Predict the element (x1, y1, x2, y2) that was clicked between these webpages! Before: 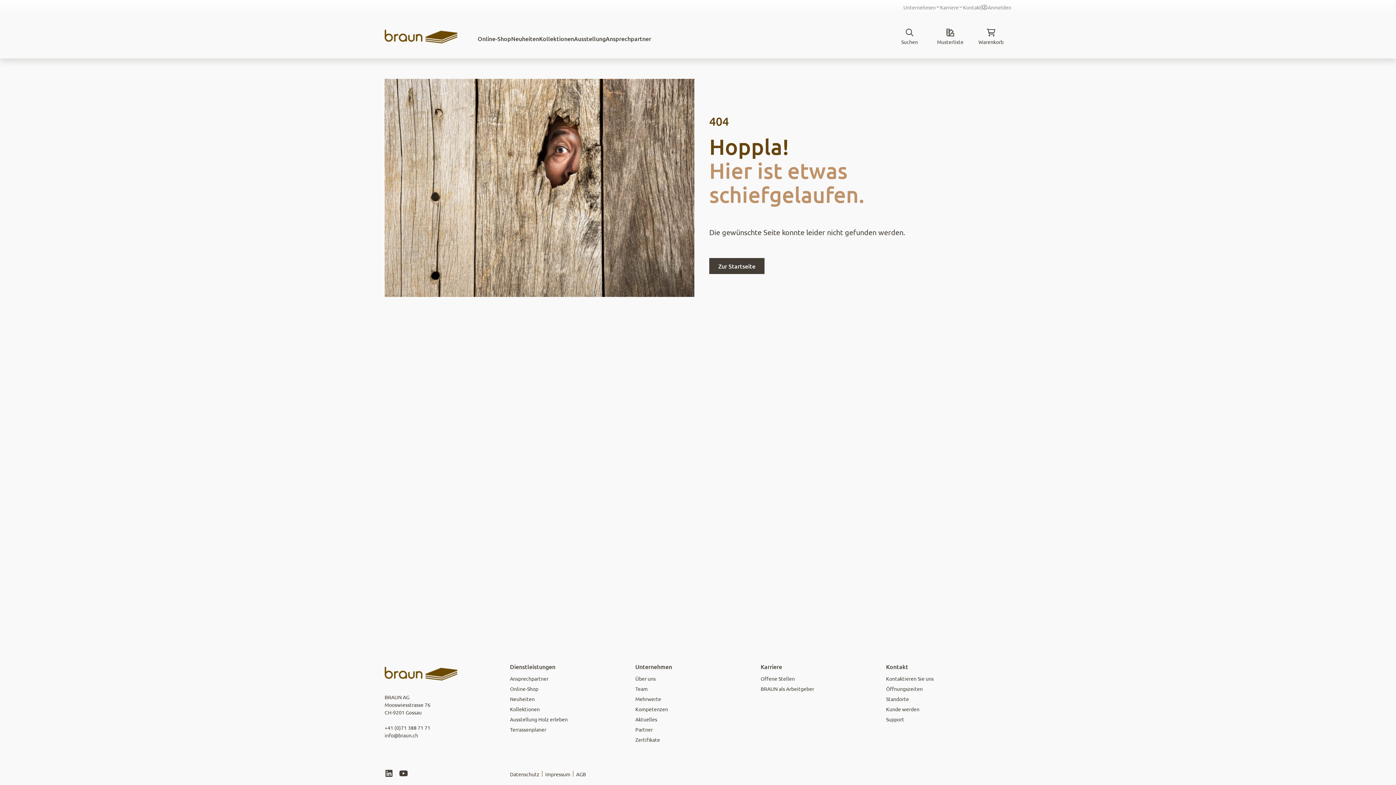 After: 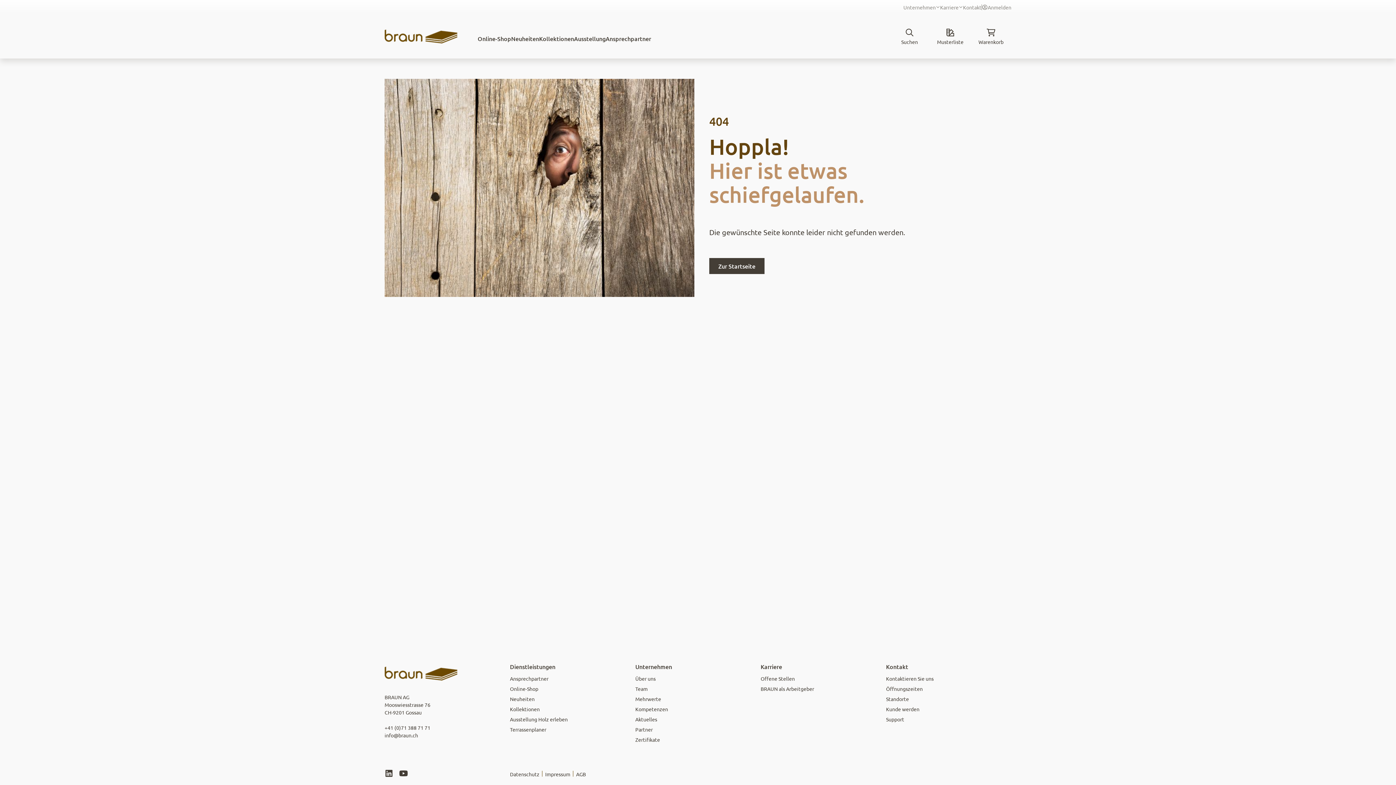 Action: bbox: (399, 769, 408, 779)